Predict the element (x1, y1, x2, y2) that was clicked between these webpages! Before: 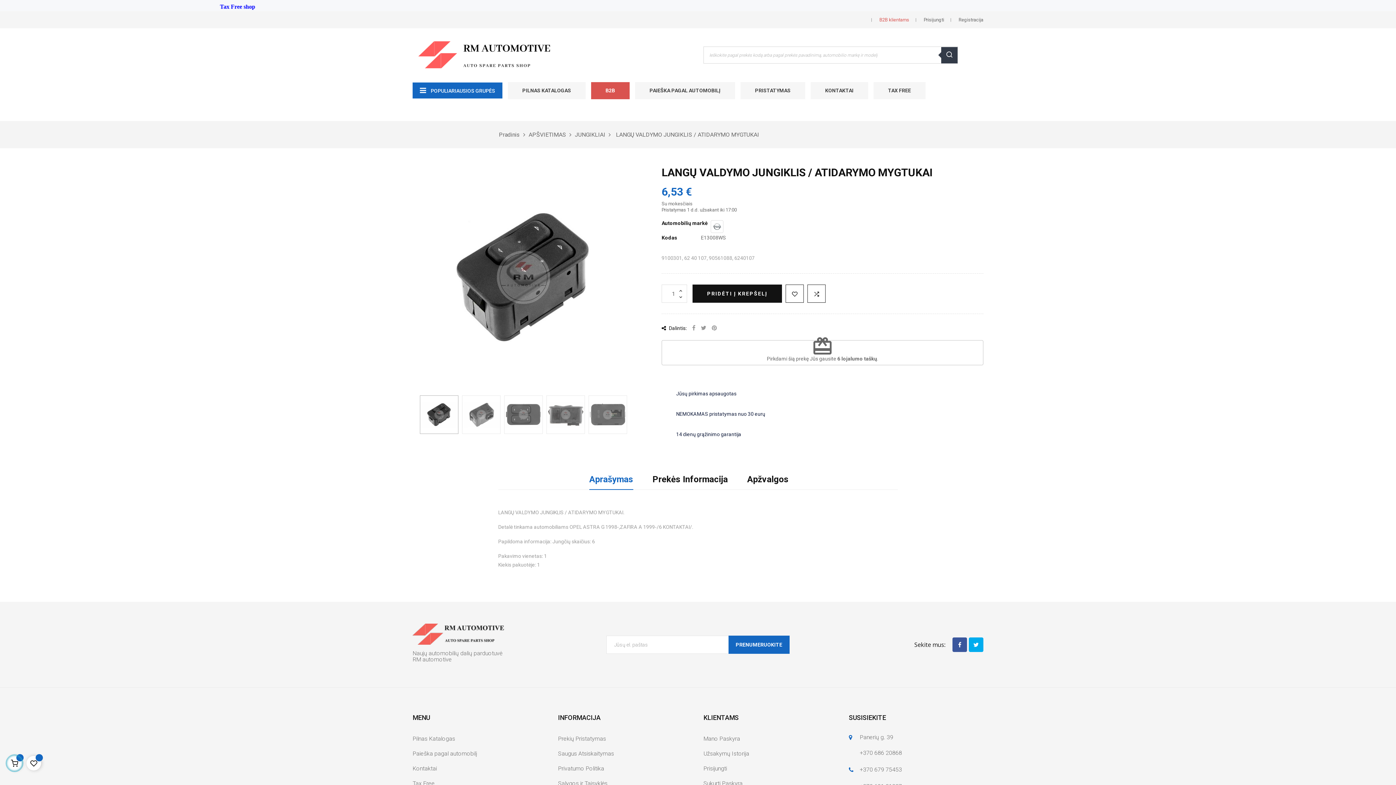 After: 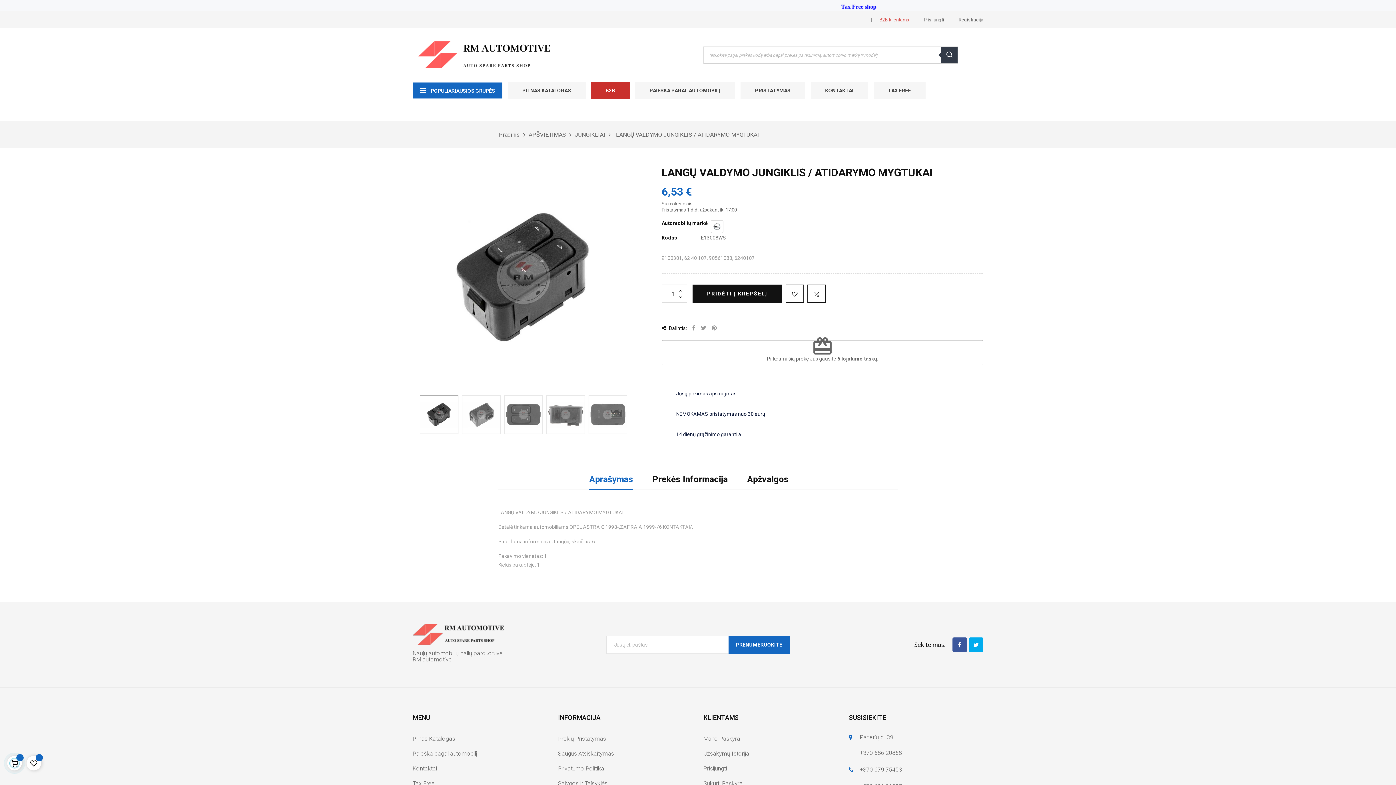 Action: label: B2B bbox: (591, 86, 635, 92)